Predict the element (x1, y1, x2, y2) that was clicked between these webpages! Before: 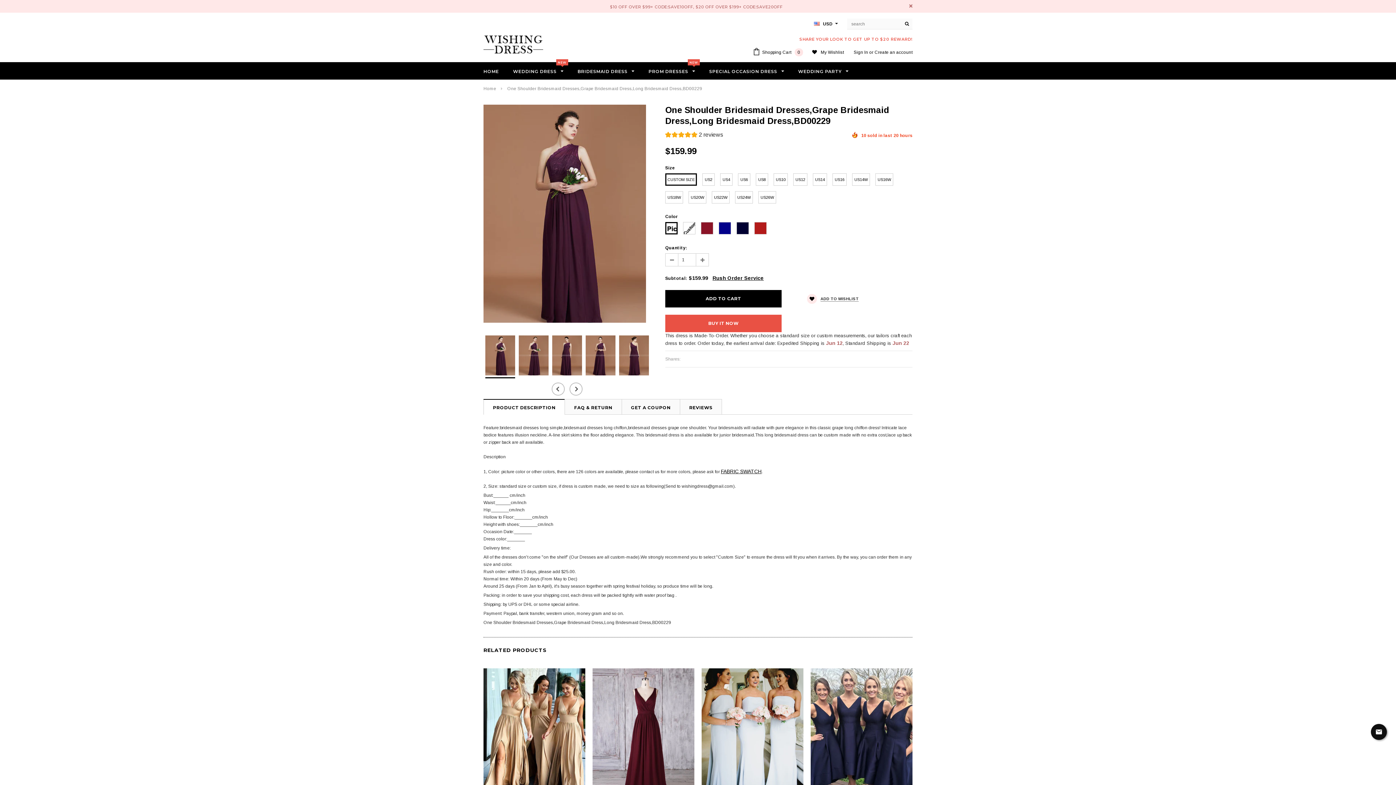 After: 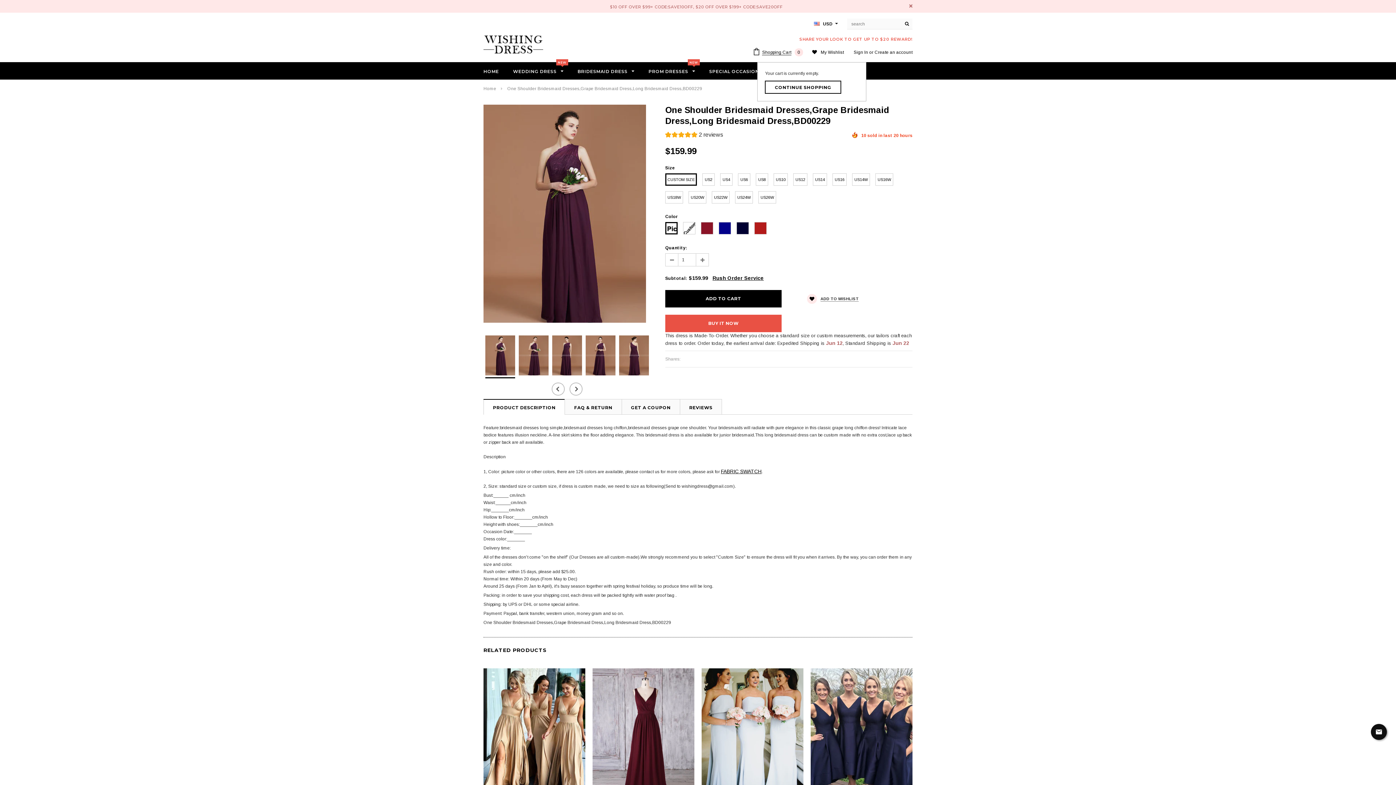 Action: label: Shopping Cart 0 bbox: (753, 49, 803, 54)